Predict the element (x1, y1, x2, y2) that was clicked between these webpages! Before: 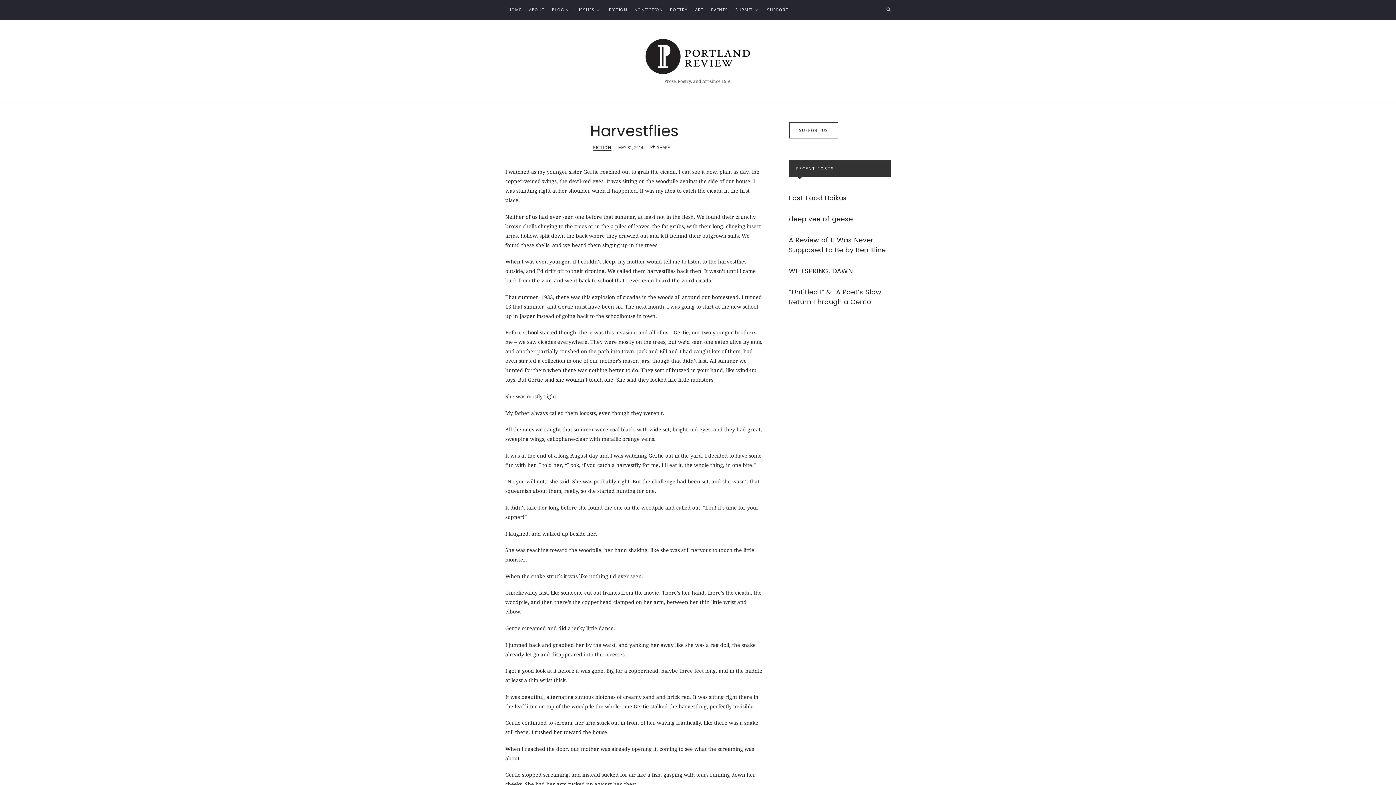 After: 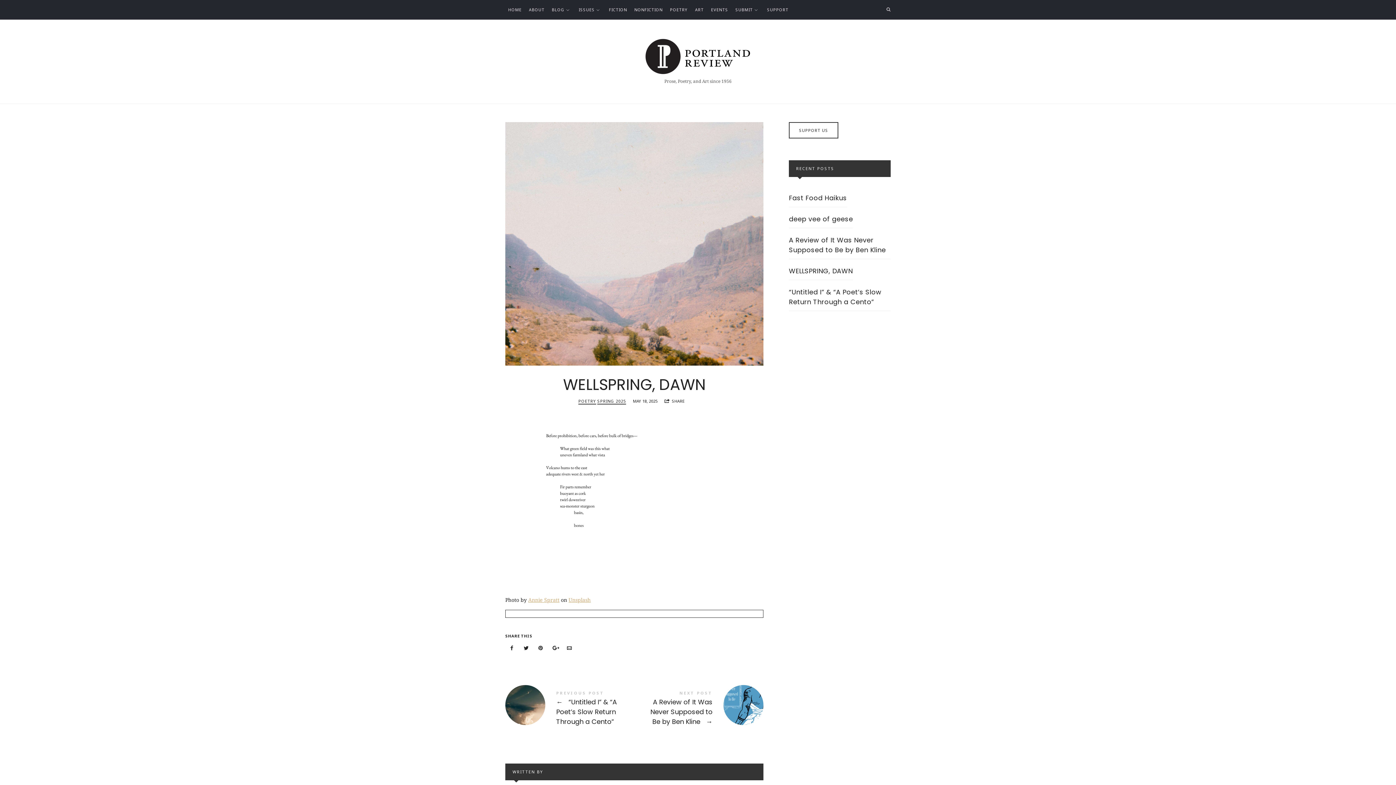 Action: bbox: (789, 261, 852, 280) label: WELLSPRING, DAWN